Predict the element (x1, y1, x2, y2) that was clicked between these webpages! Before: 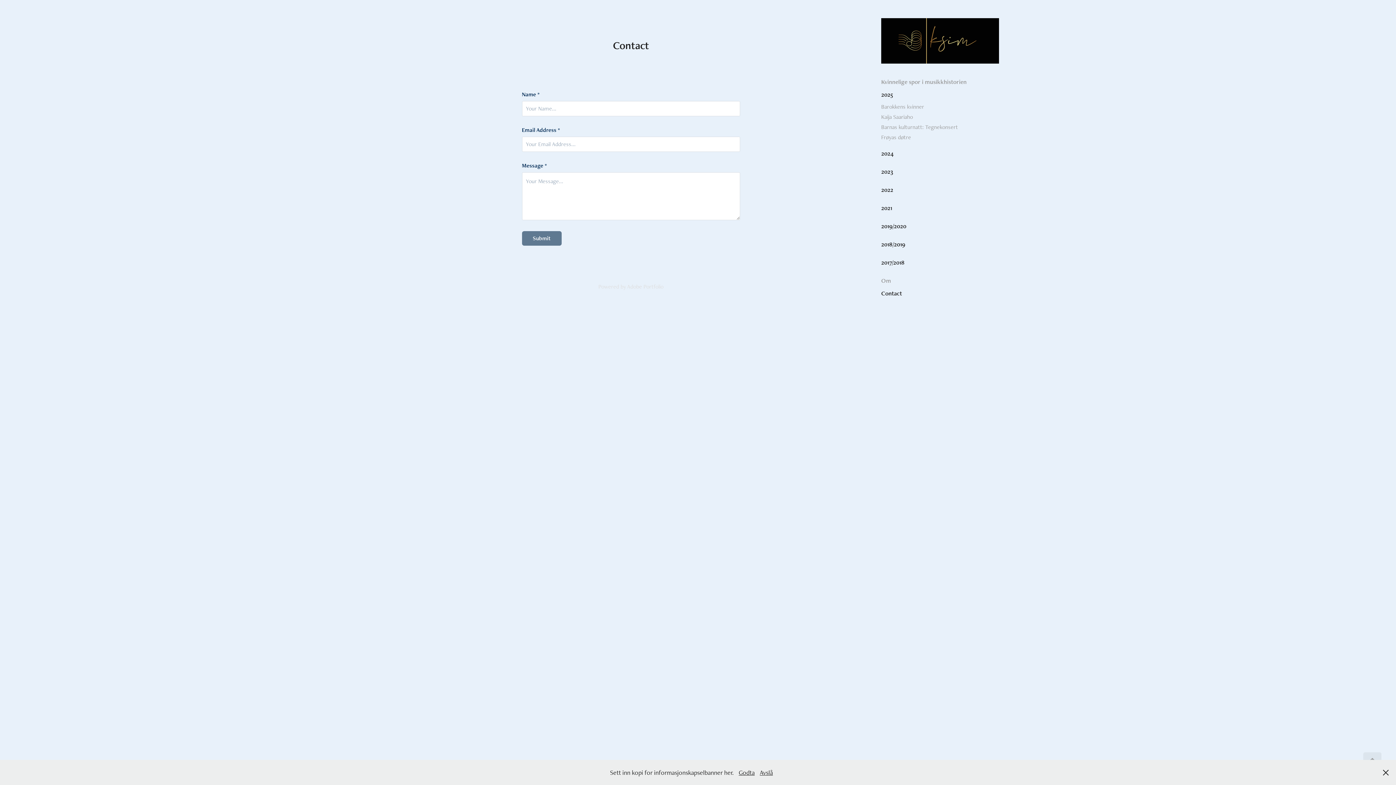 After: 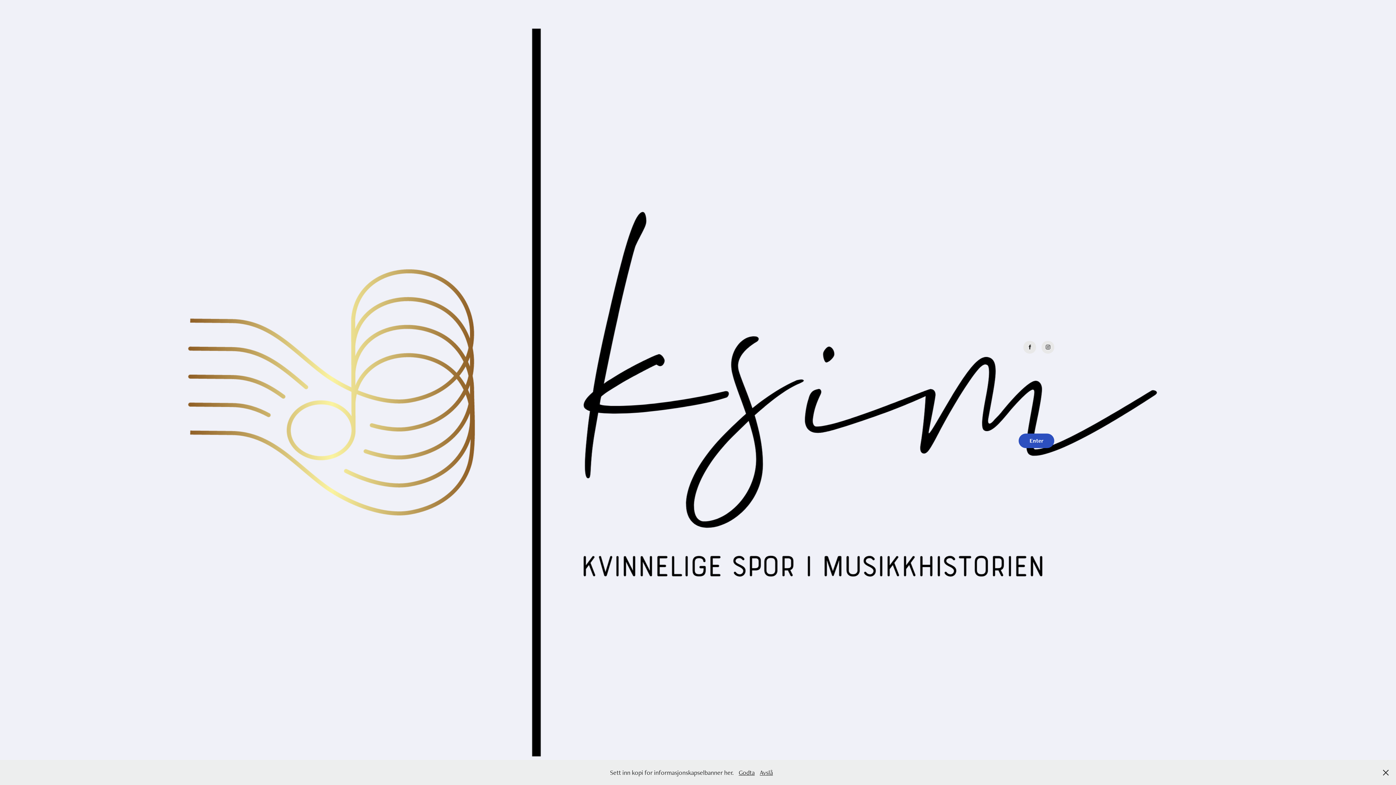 Action: bbox: (881, 77, 966, 85) label: Kvinnelige spor i musikkhistorien